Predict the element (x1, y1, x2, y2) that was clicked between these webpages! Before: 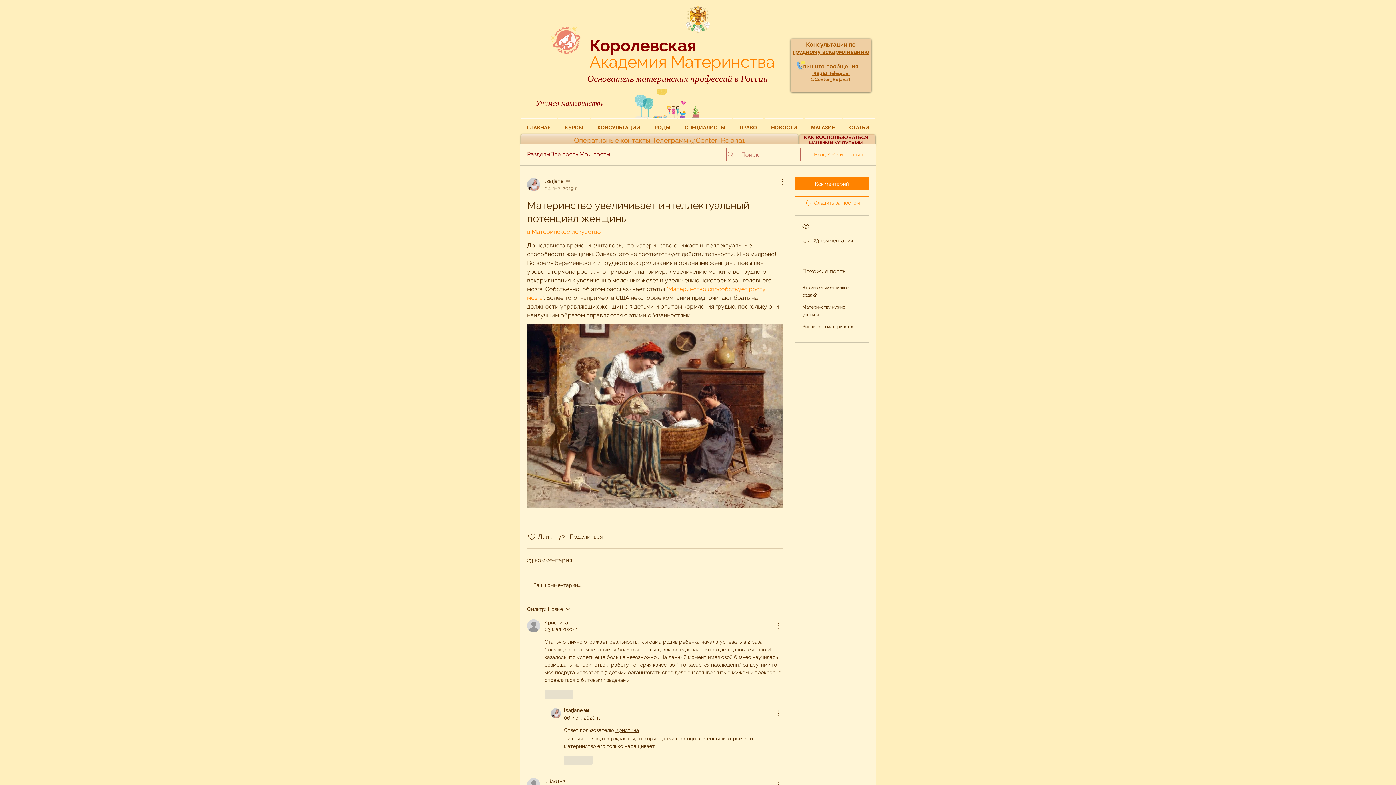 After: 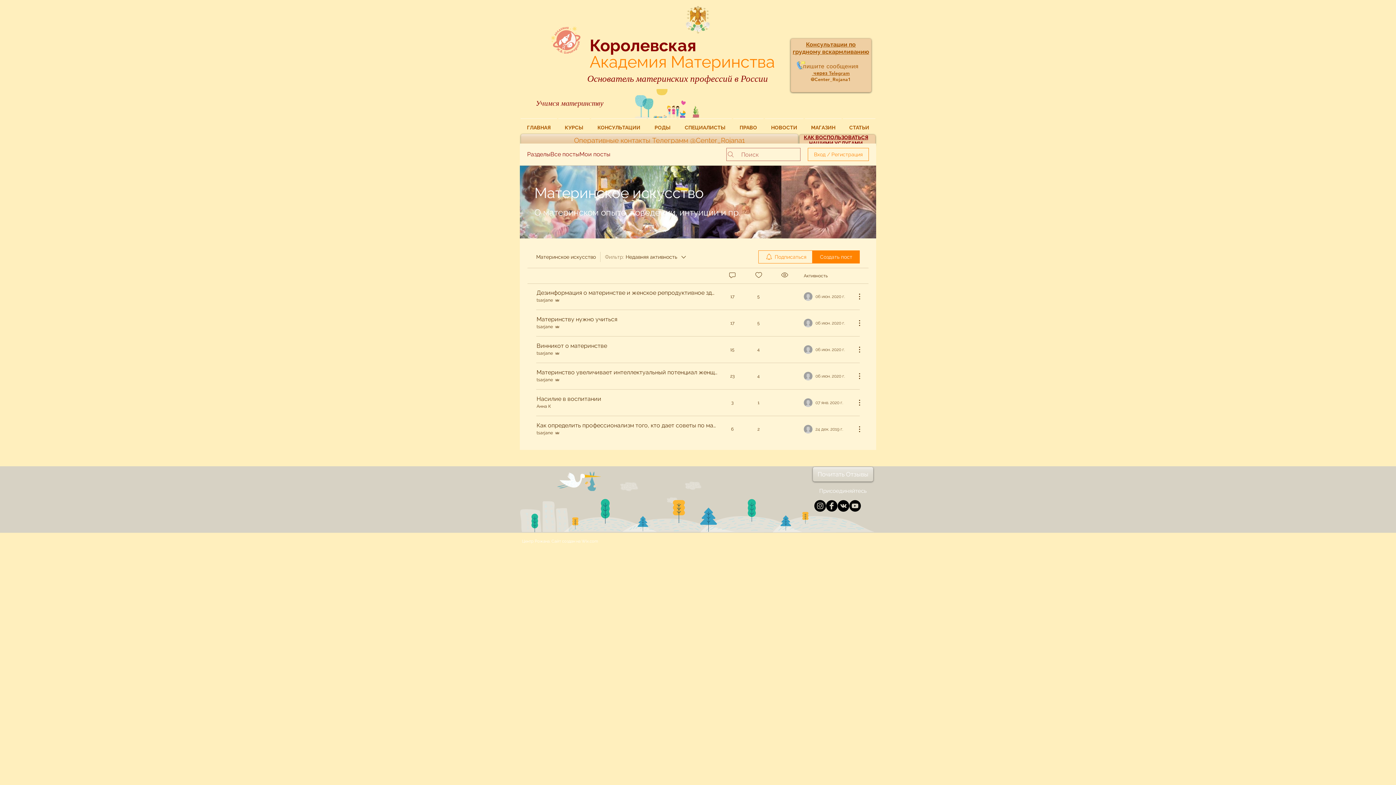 Action: label: в Материнское искусство bbox: (527, 228, 601, 235)